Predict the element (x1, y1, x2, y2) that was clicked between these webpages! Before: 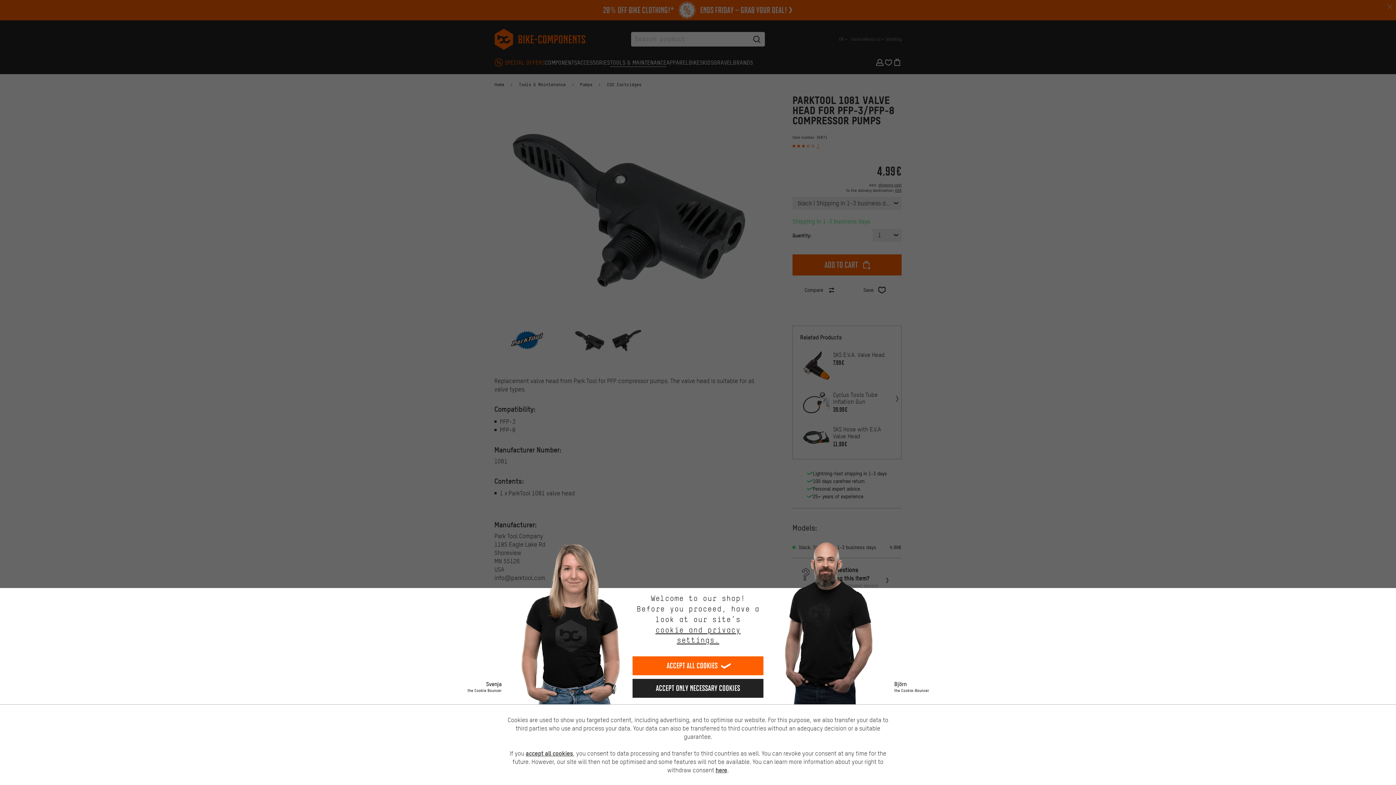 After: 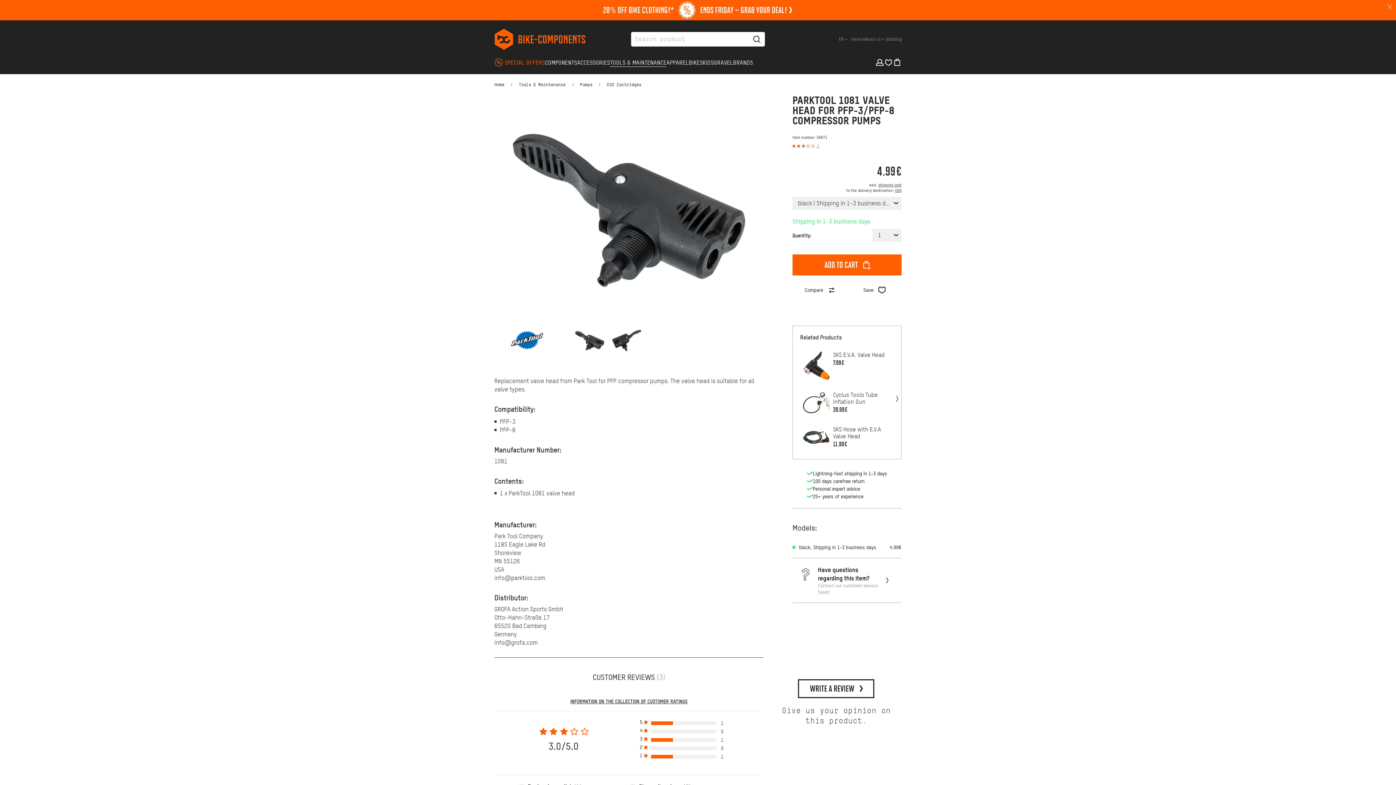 Action: label: Accept only necessary cookies bbox: (632, 679, 763, 698)